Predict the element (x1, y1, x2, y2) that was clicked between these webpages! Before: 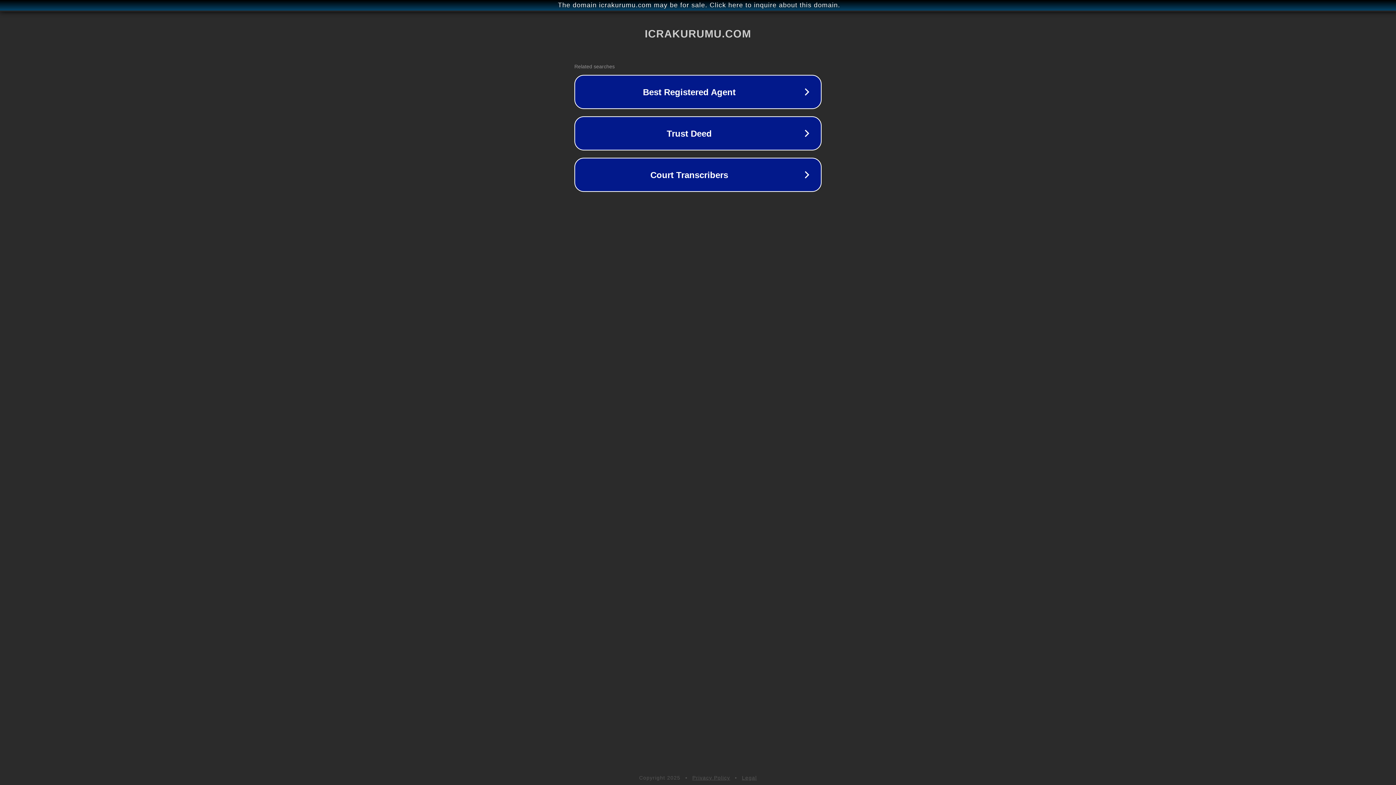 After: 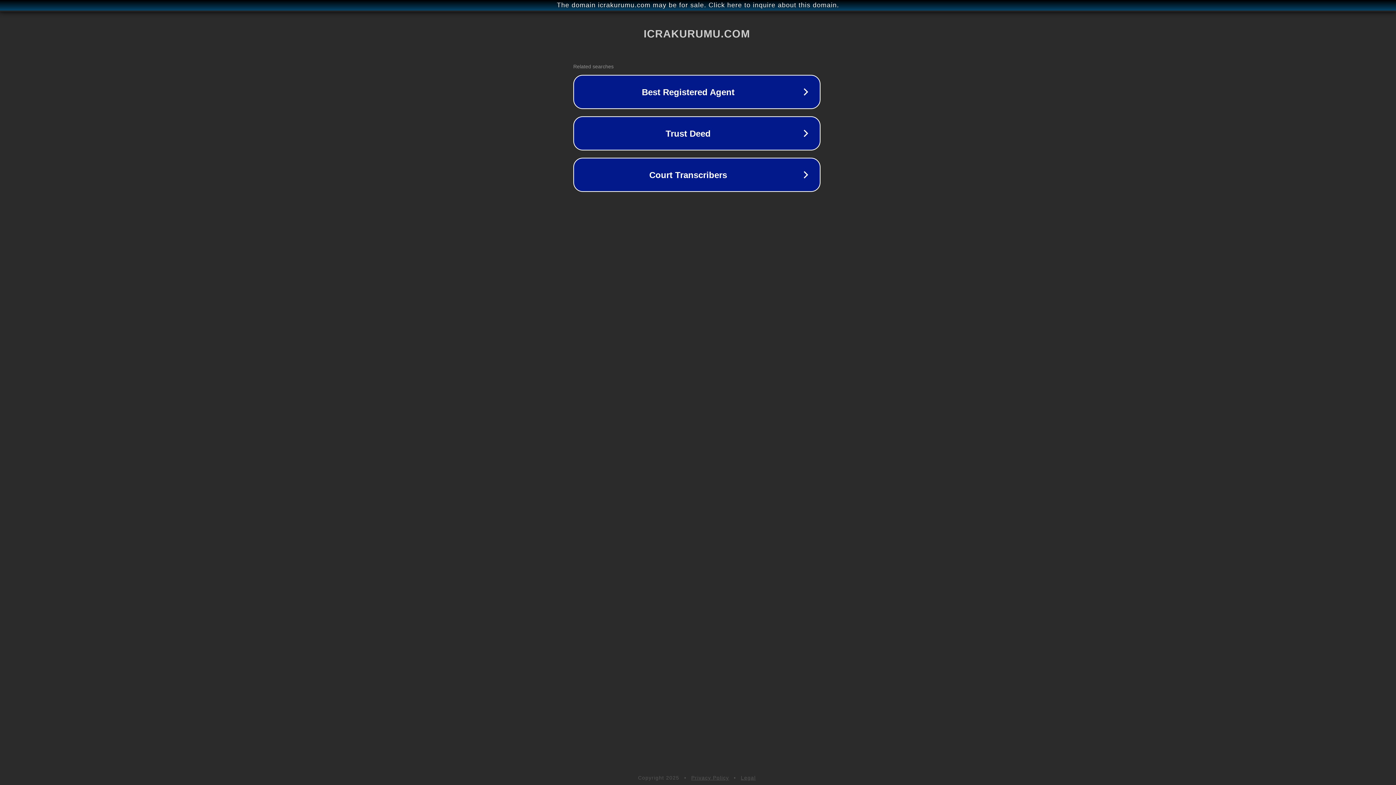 Action: bbox: (1, 1, 1397, 9) label: The domain icrakurumu.com may be for sale. Click here to inquire about this domain.